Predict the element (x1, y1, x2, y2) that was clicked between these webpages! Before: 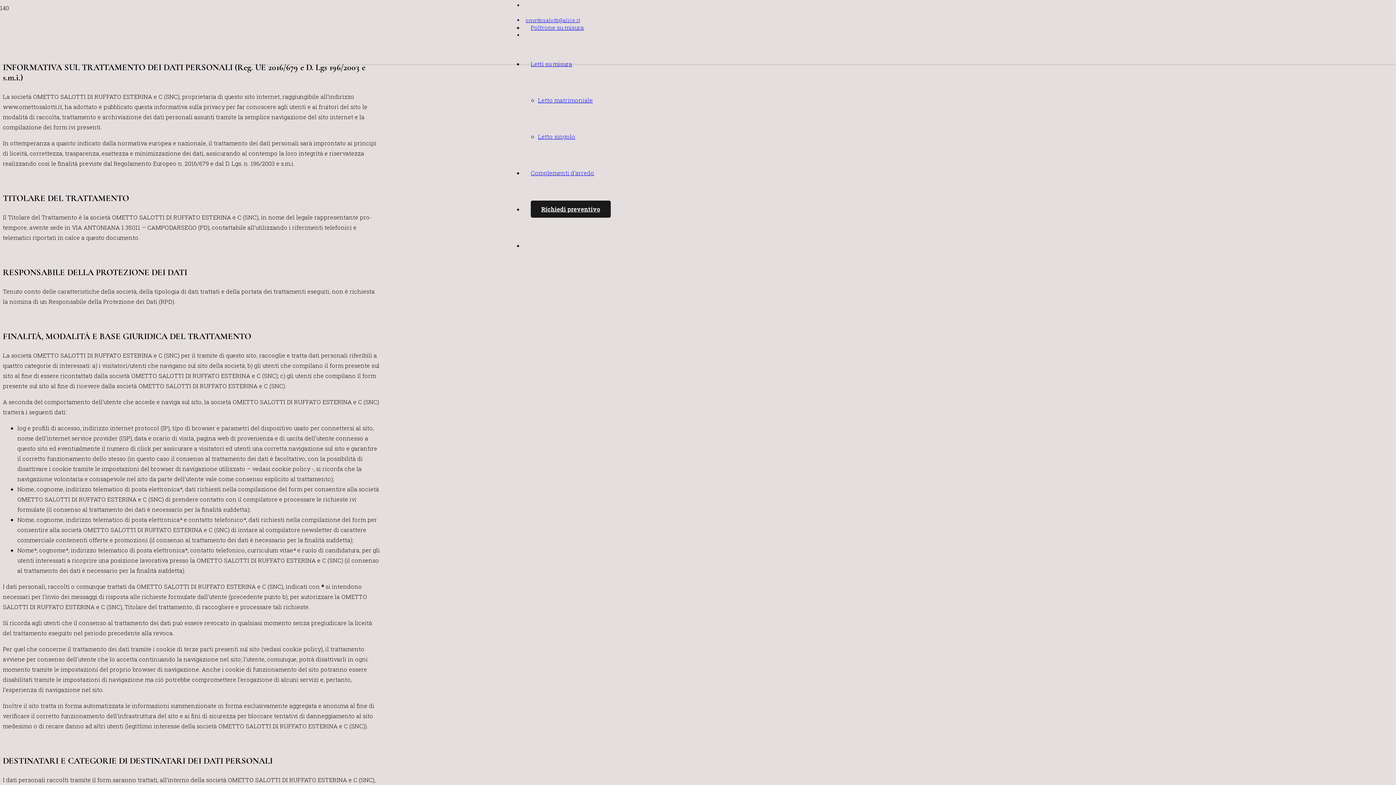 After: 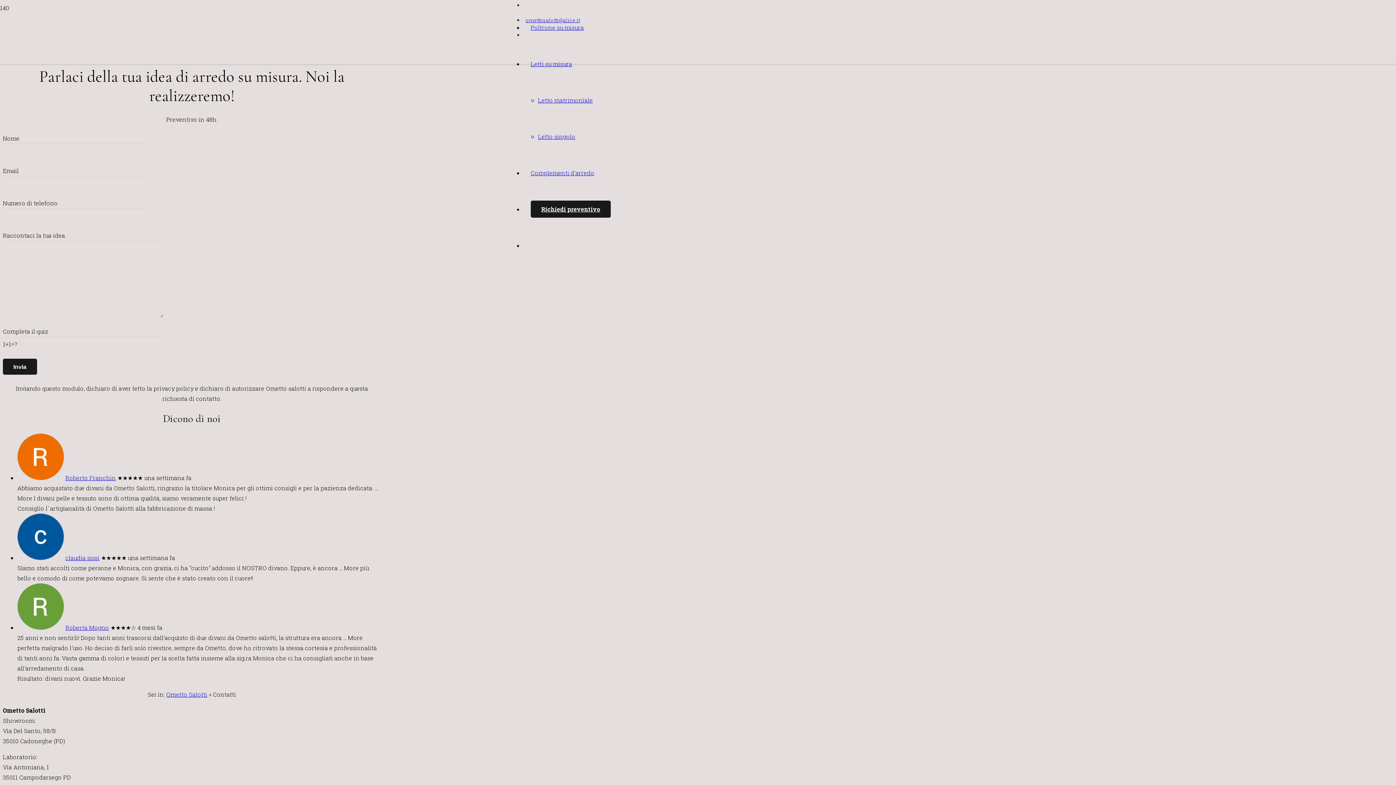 Action: label: Richiedi preventivo bbox: (530, 200, 610, 217)